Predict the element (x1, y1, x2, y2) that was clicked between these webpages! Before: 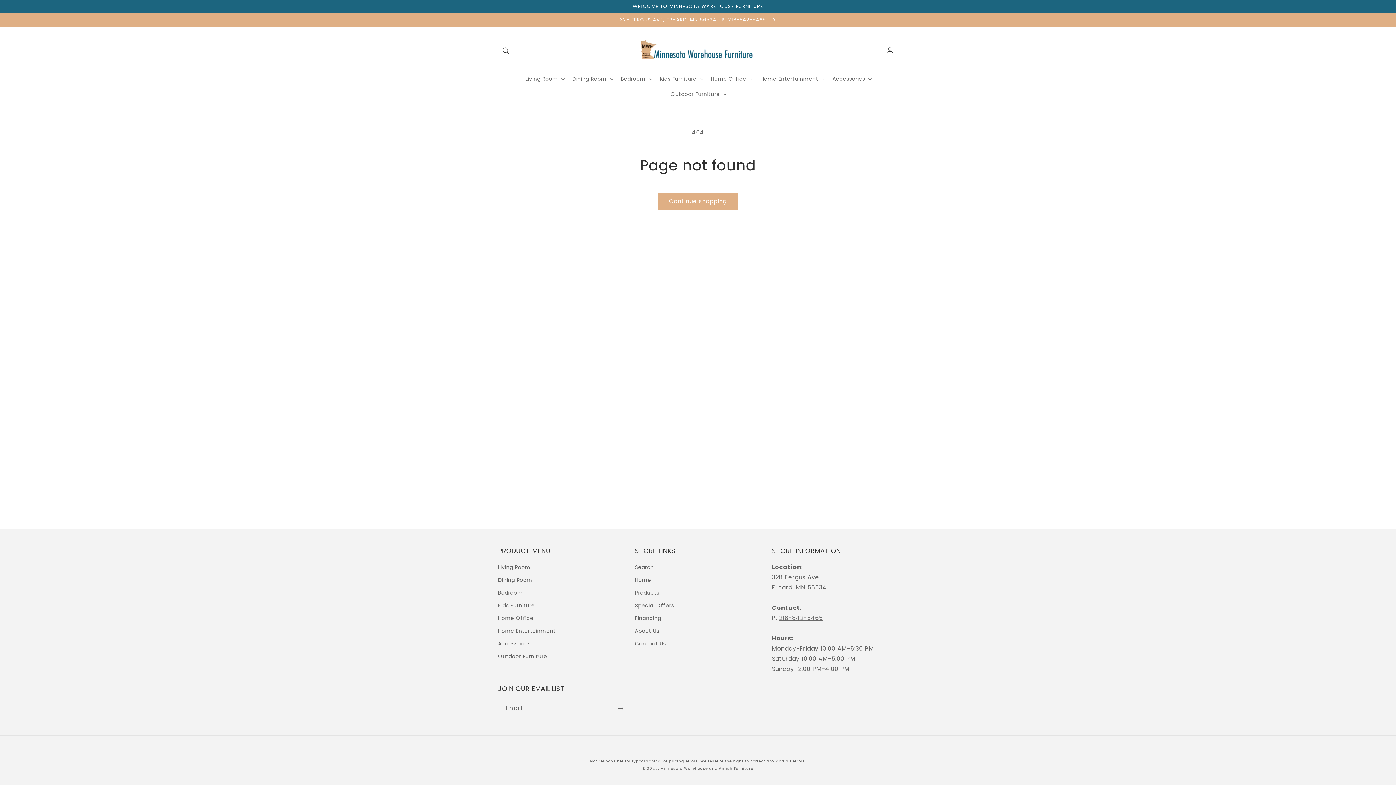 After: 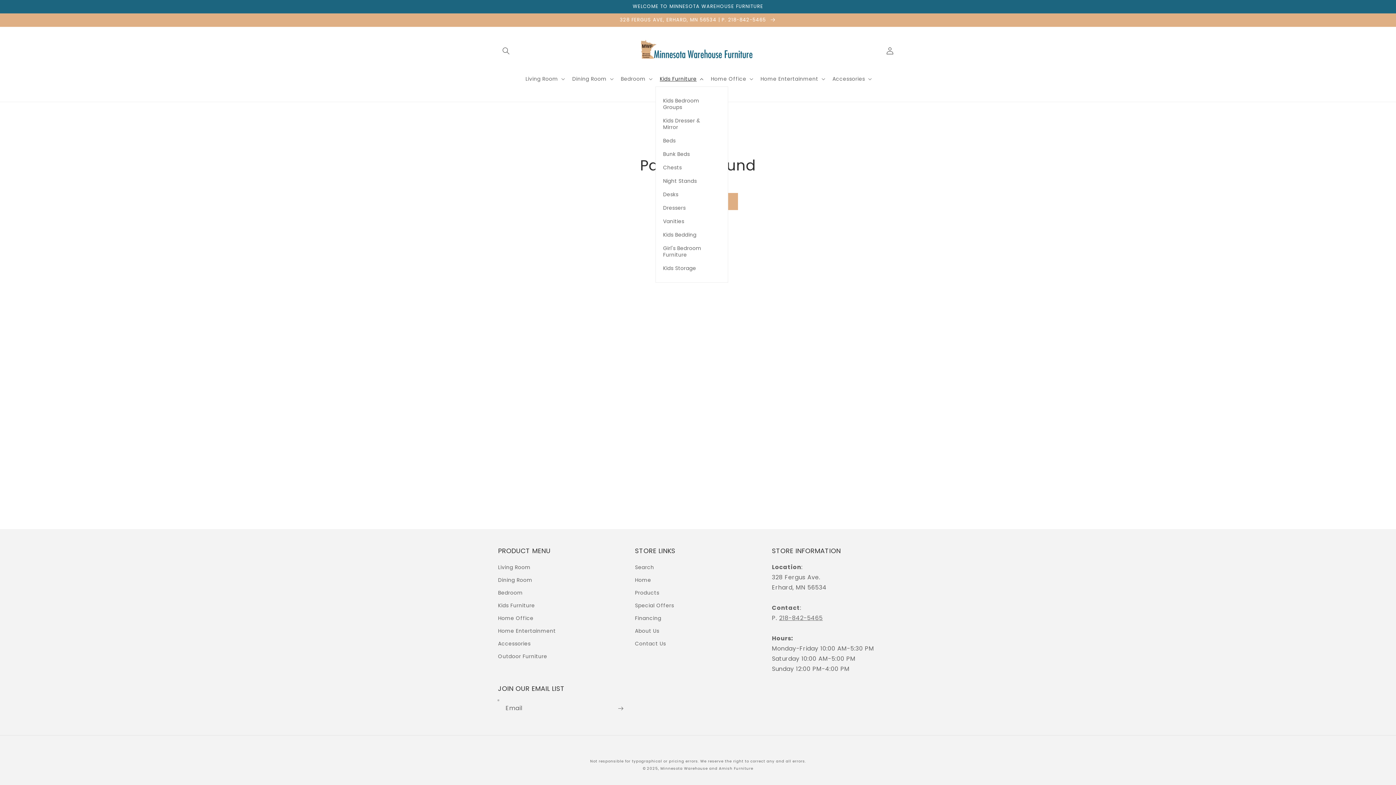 Action: bbox: (655, 71, 706, 86) label: Kids Furniture